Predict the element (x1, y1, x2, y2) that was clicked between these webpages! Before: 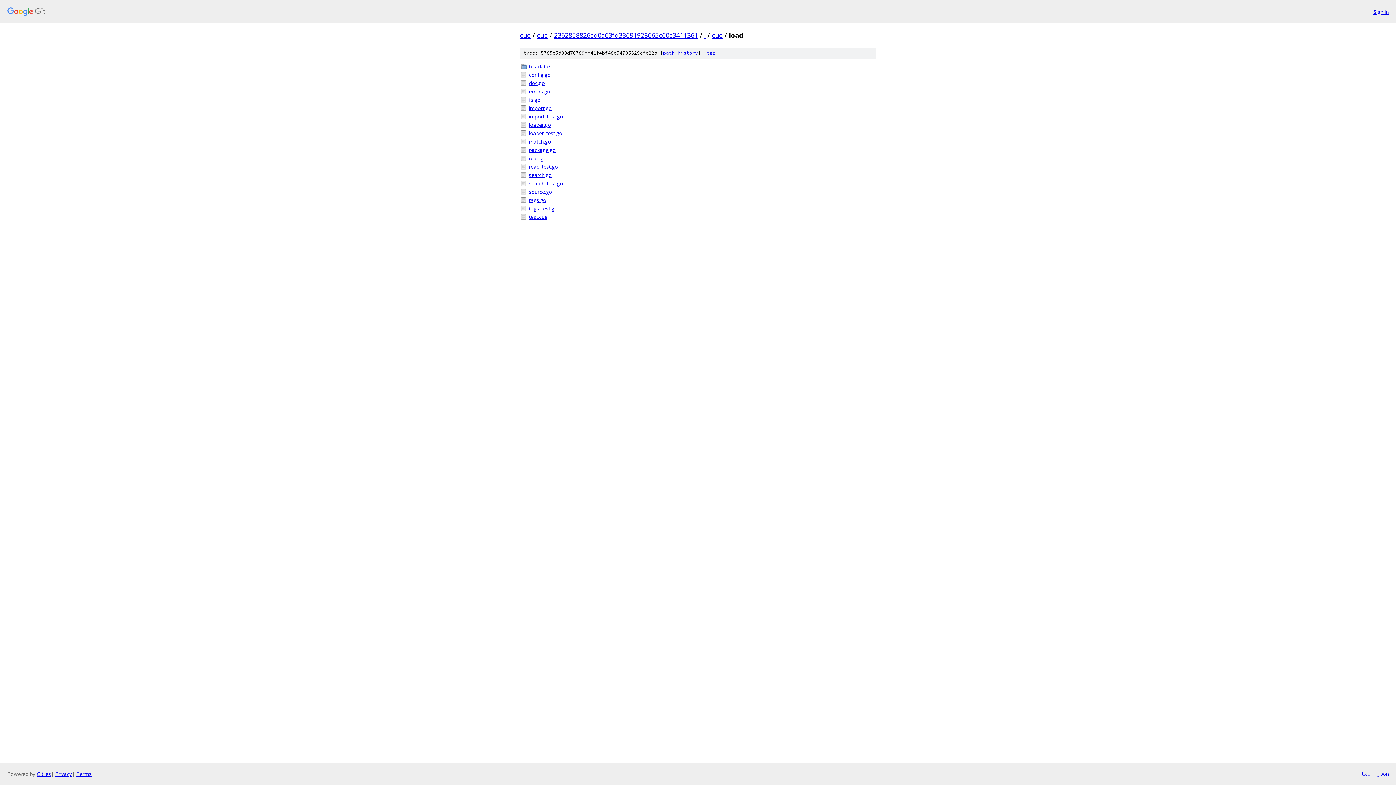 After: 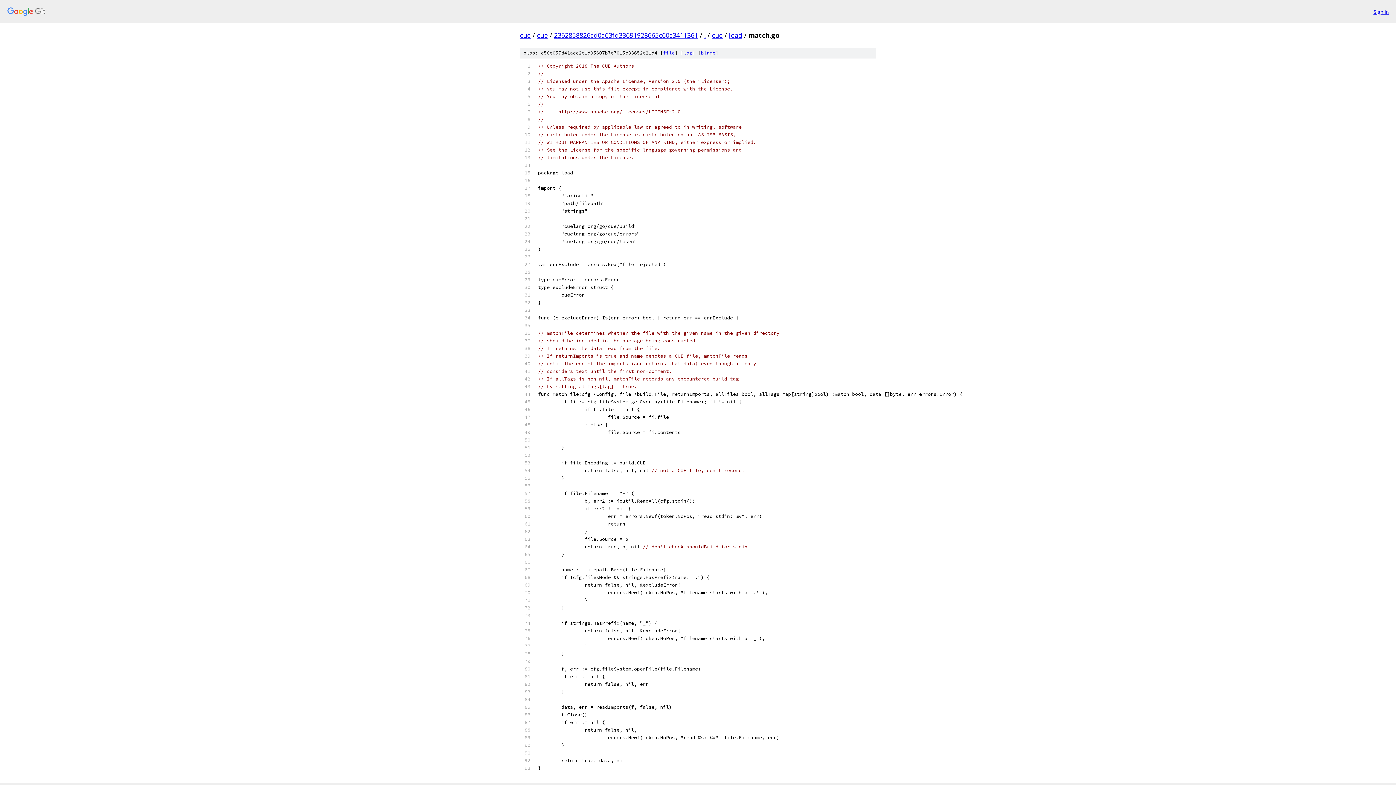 Action: bbox: (529, 137, 876, 145) label: match.go